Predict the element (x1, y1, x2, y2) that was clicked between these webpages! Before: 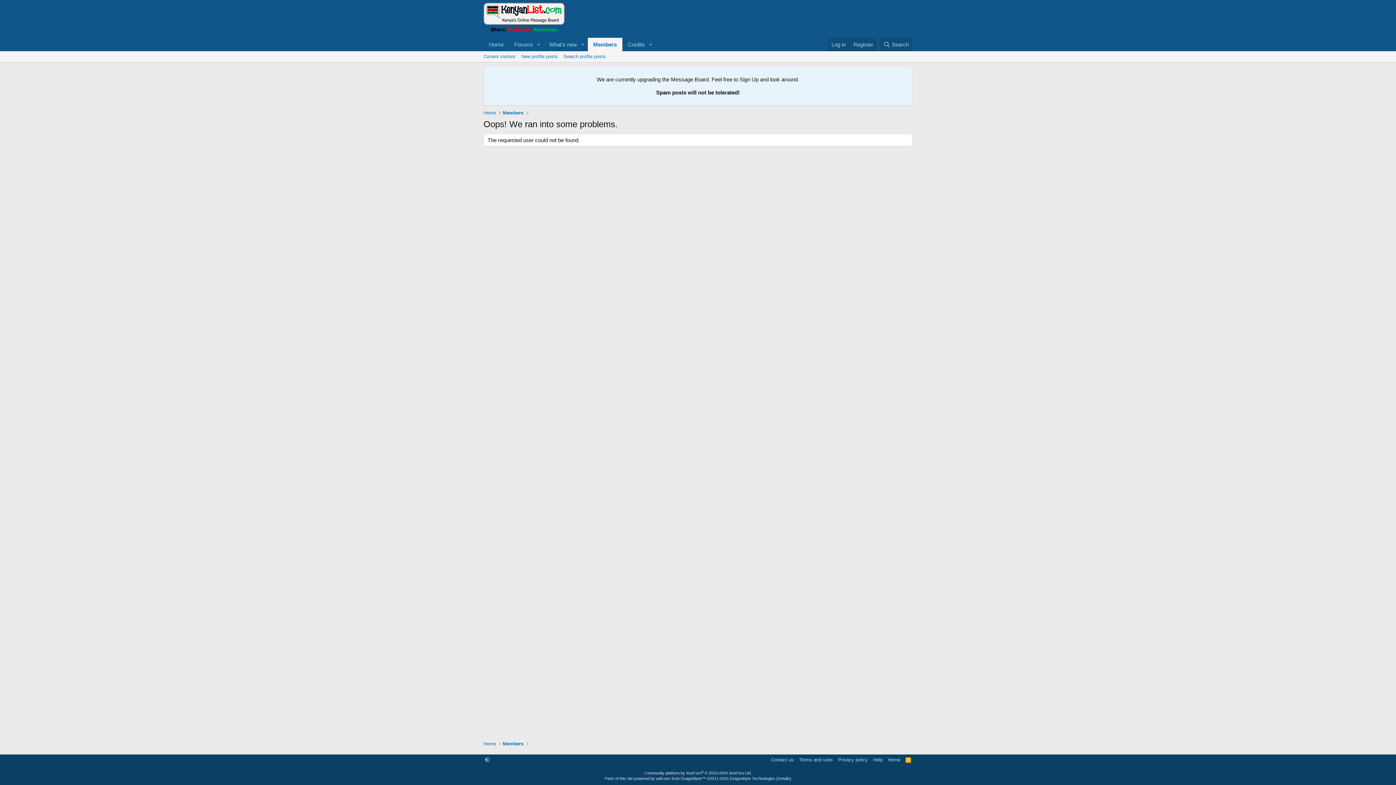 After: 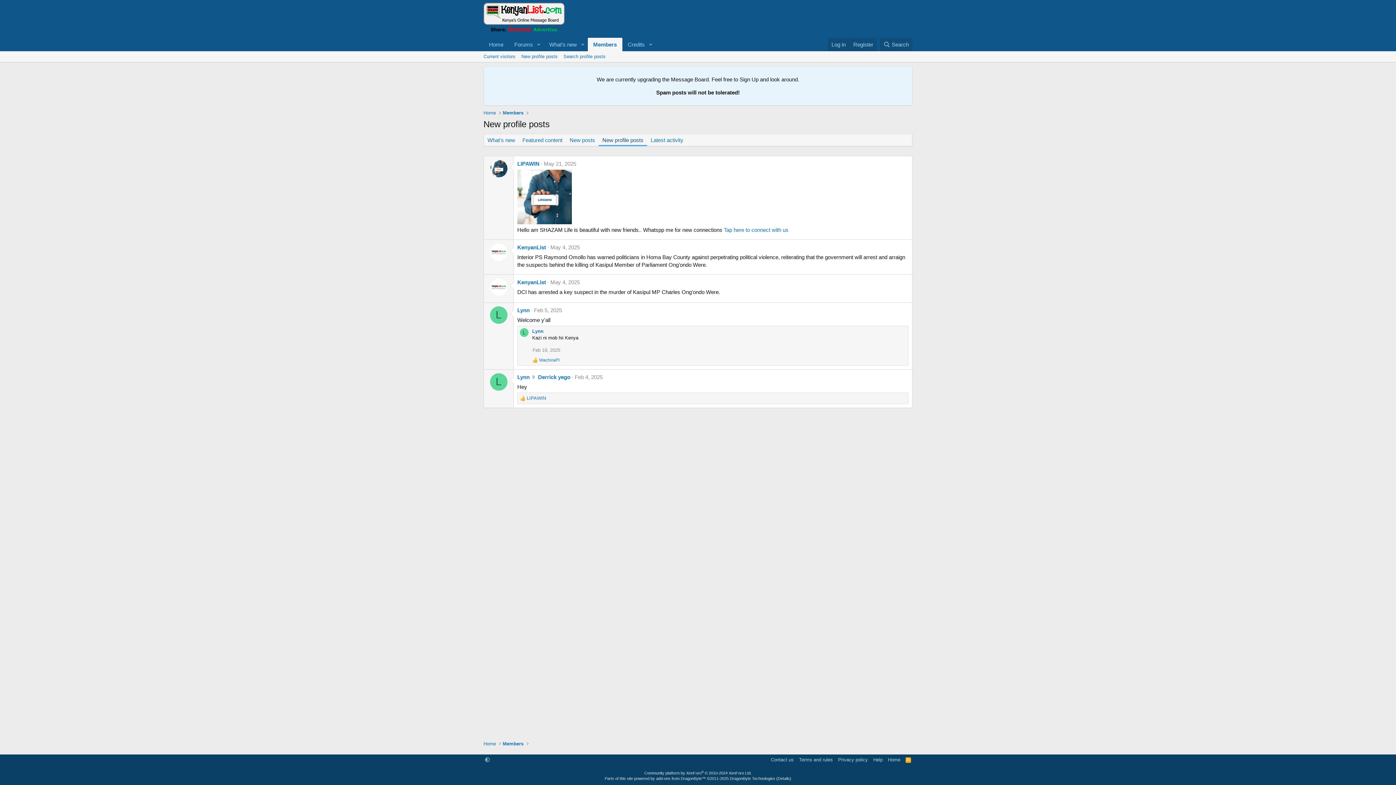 Action: label: New profile posts bbox: (518, 51, 560, 62)